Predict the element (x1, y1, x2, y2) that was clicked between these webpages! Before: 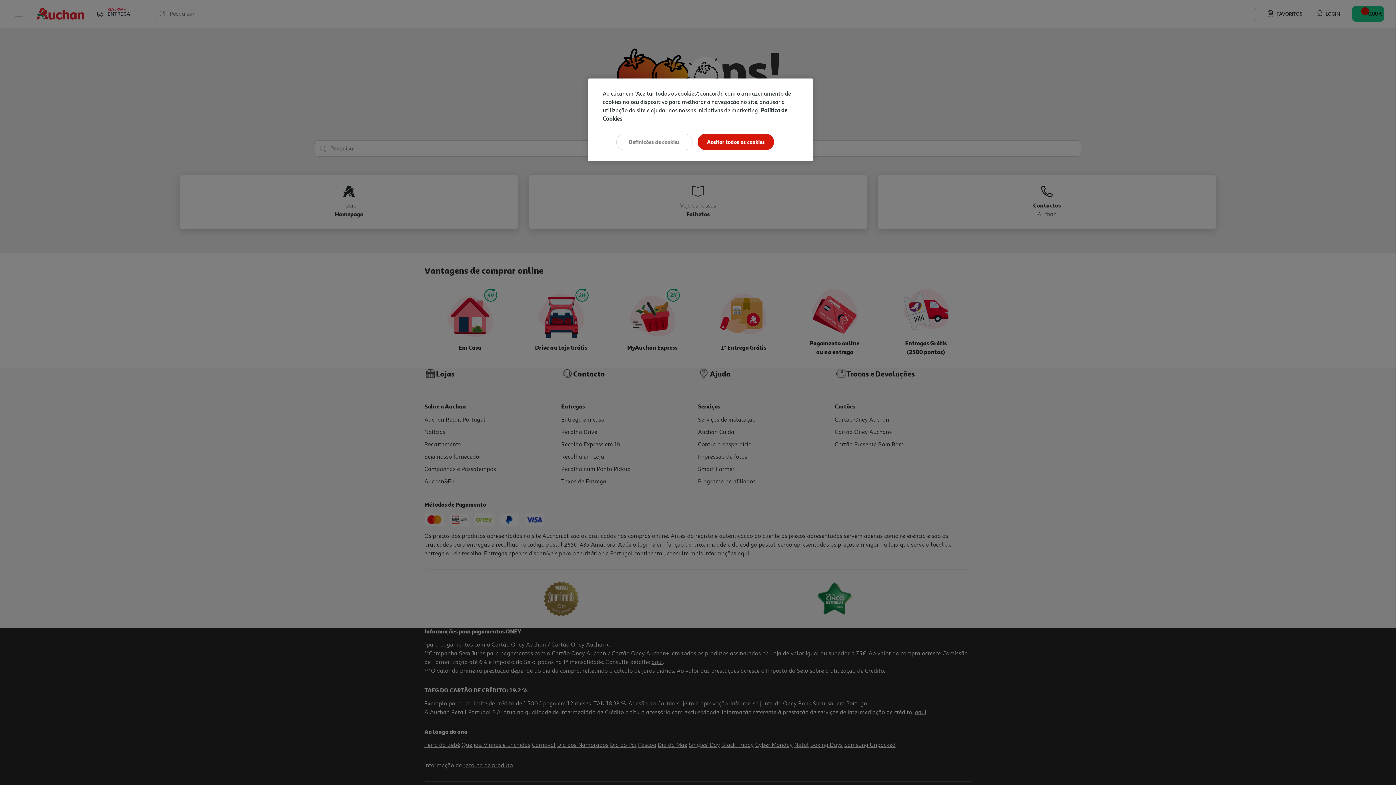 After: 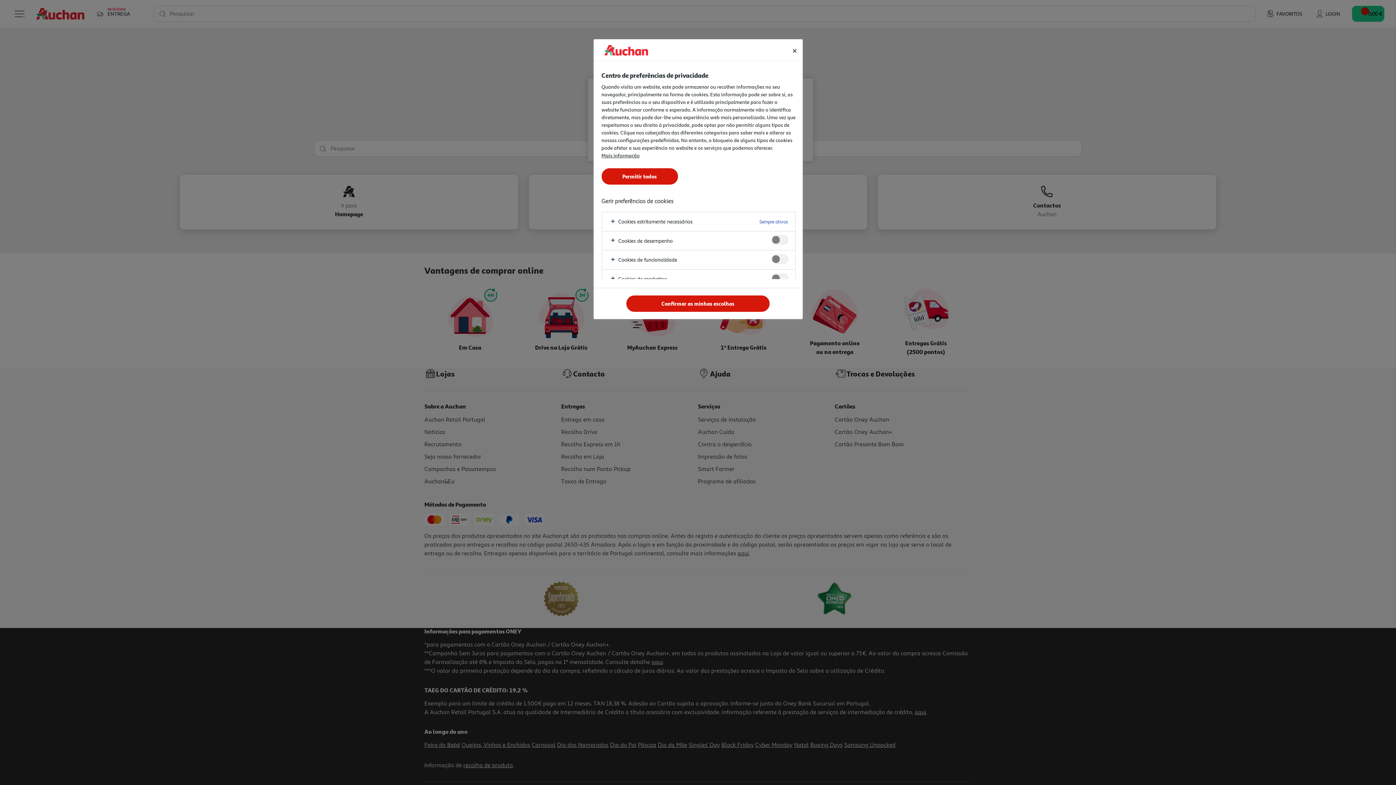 Action: label: Definições de cookies bbox: (616, 133, 692, 150)